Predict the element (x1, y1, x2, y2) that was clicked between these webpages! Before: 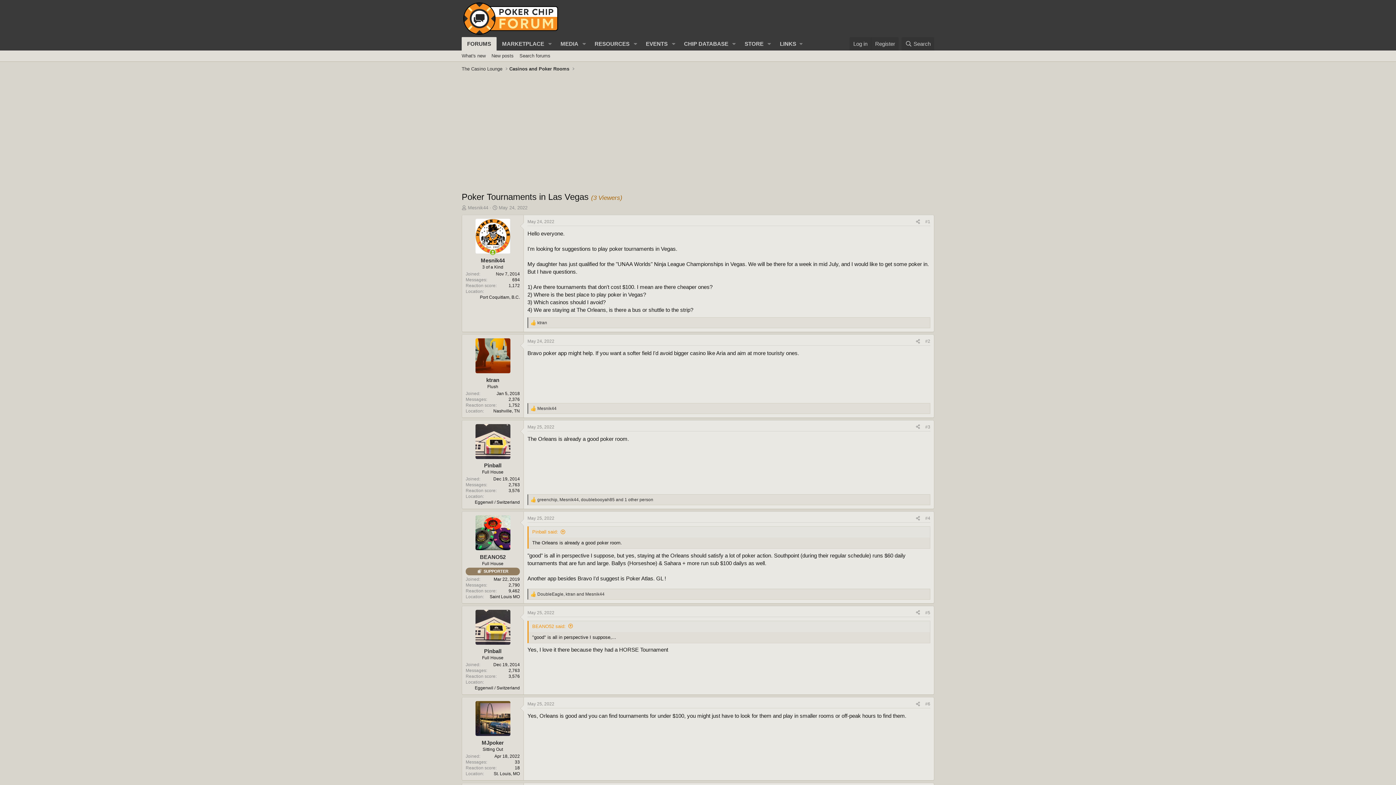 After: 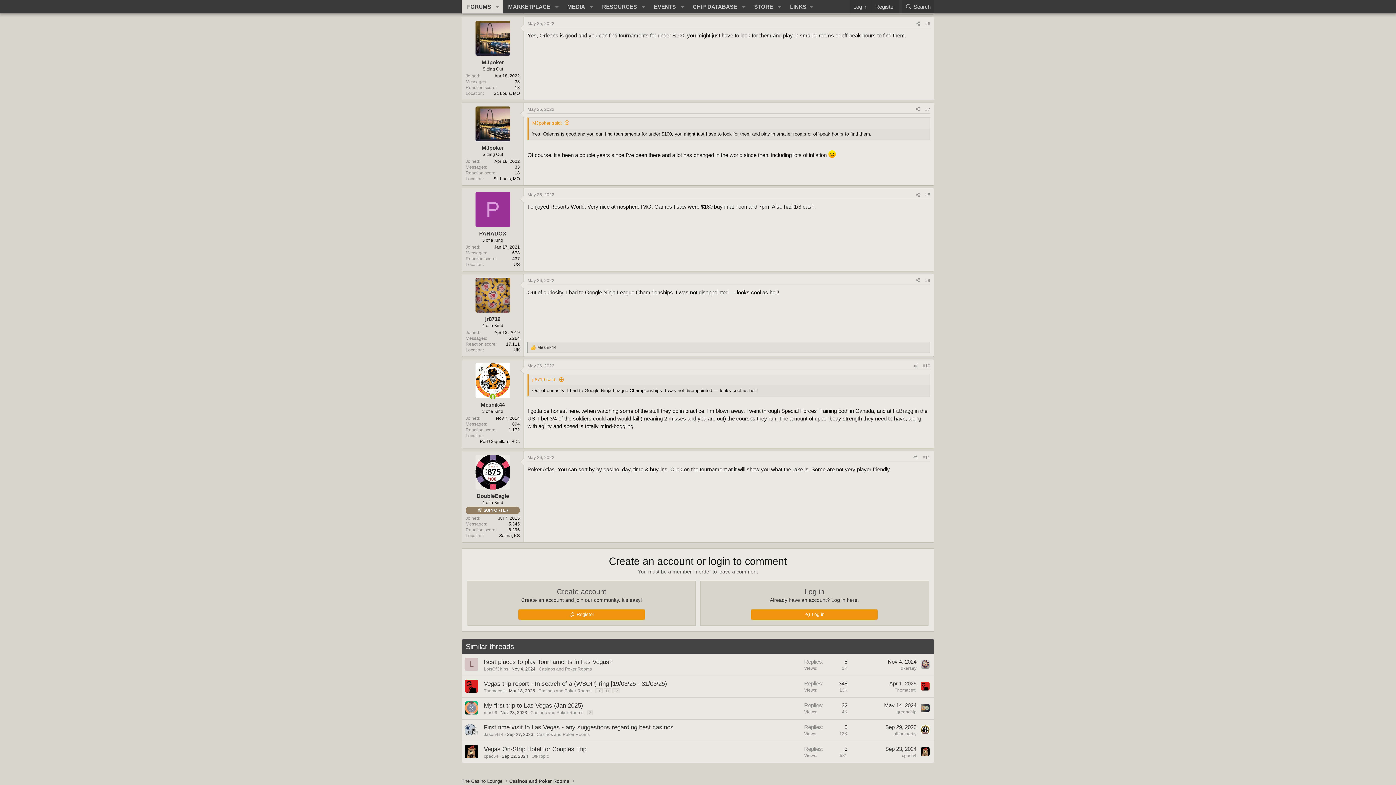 Action: label: May 25, 2022 bbox: (527, 701, 554, 706)